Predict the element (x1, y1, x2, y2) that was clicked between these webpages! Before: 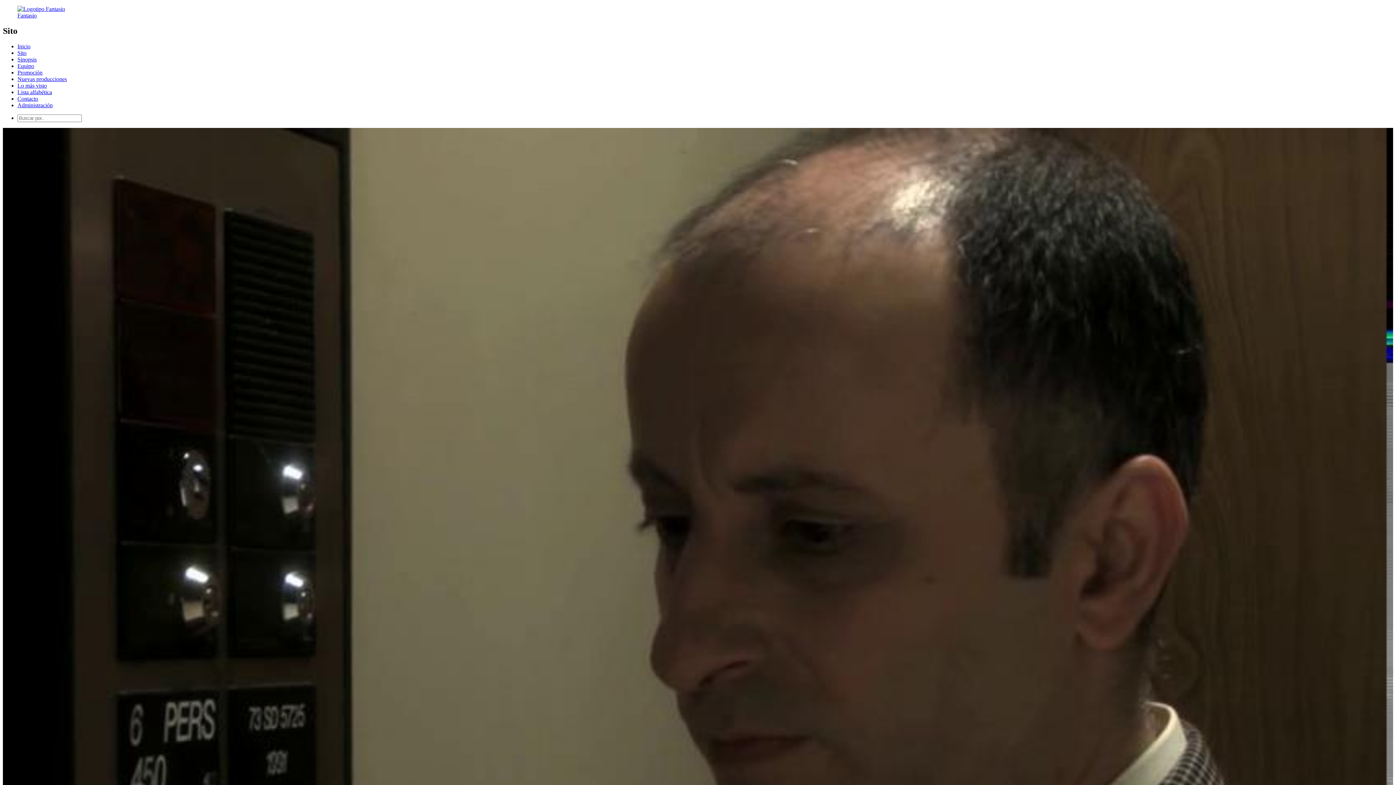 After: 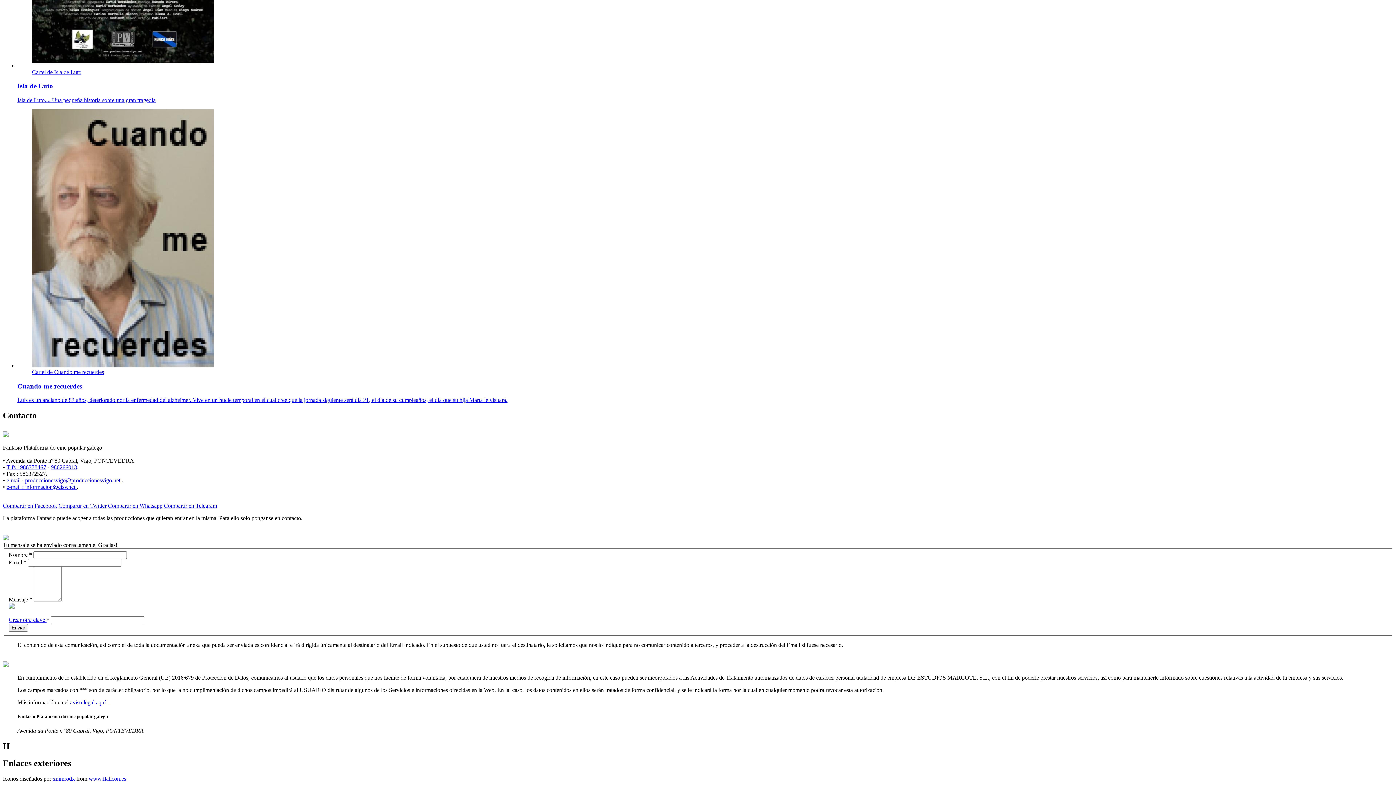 Action: label: Contacto bbox: (17, 95, 38, 101)